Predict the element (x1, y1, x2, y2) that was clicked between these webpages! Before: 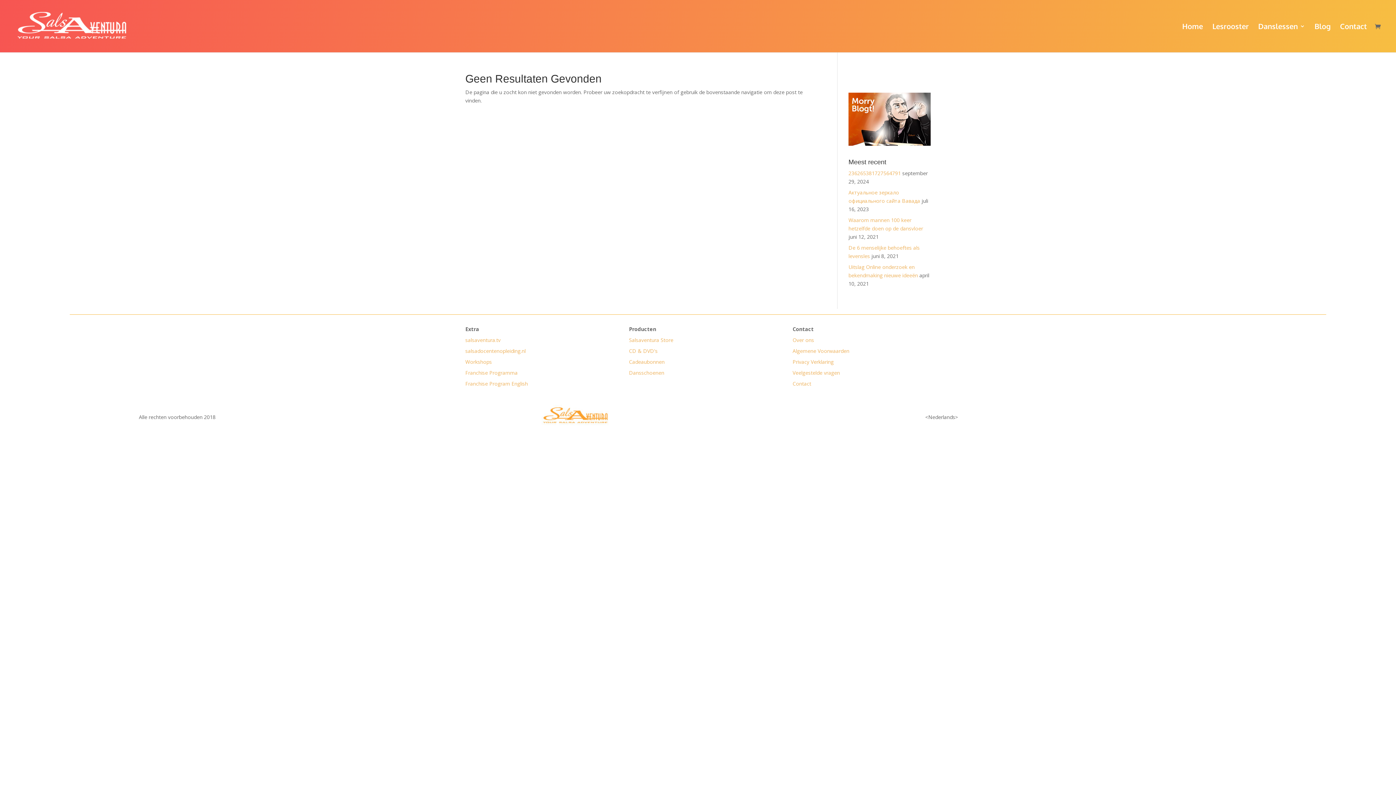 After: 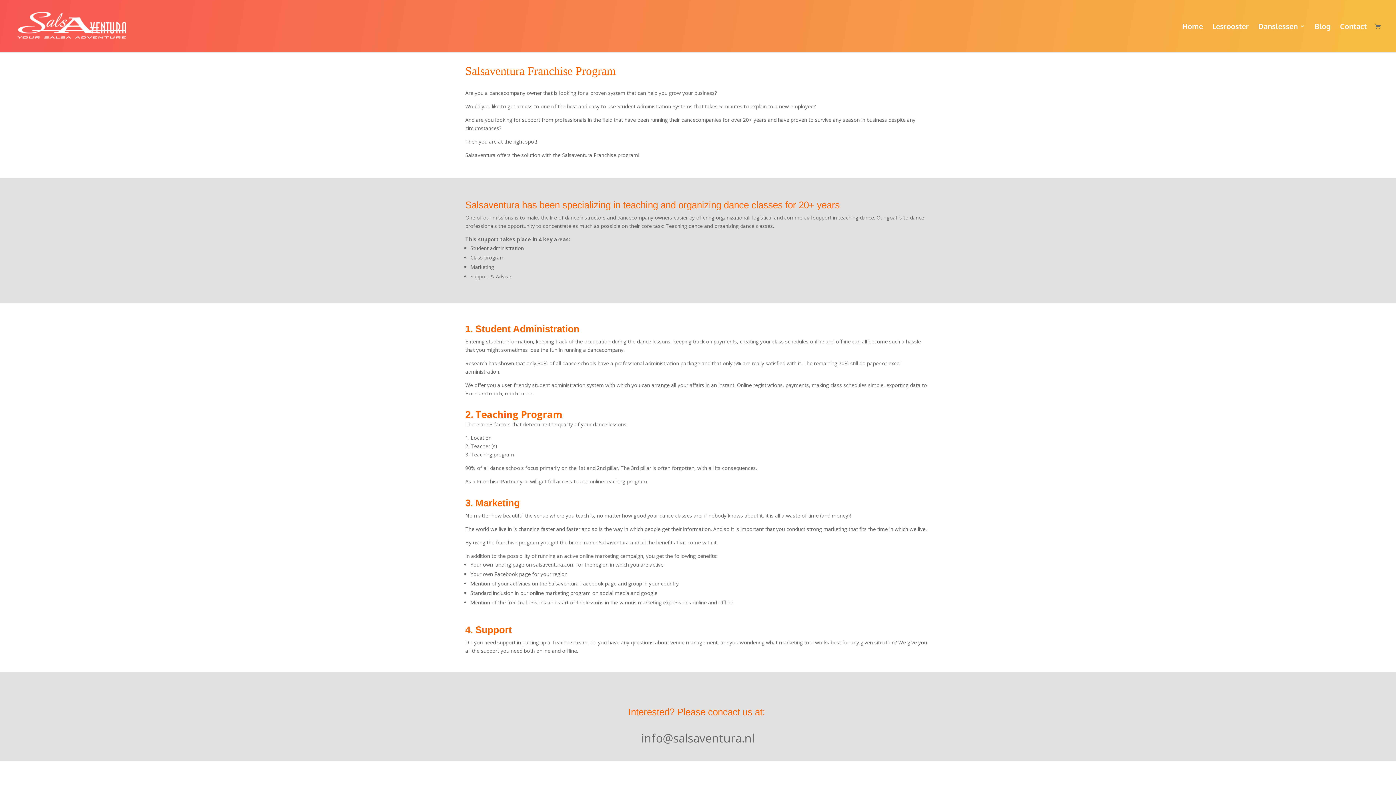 Action: label: Franchise Program English bbox: (465, 380, 528, 387)